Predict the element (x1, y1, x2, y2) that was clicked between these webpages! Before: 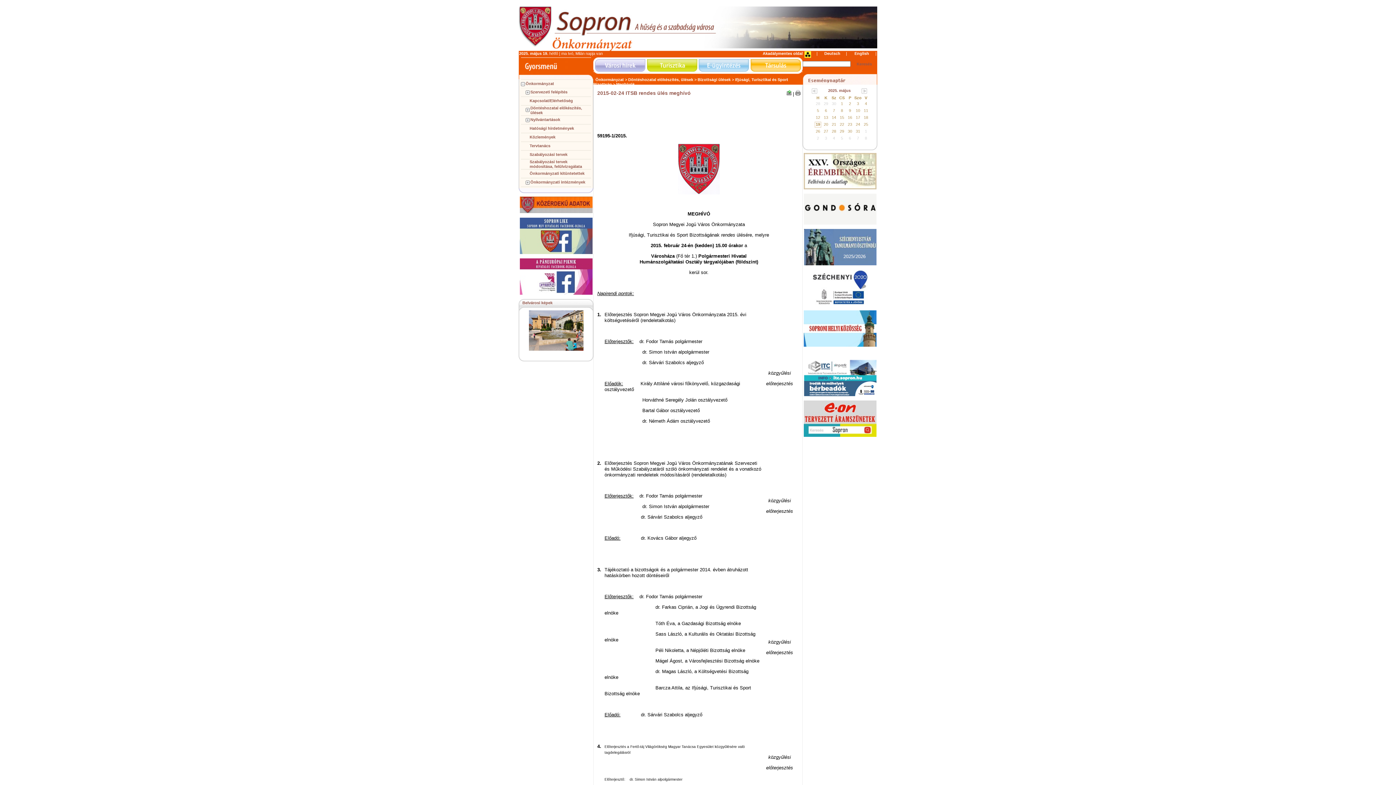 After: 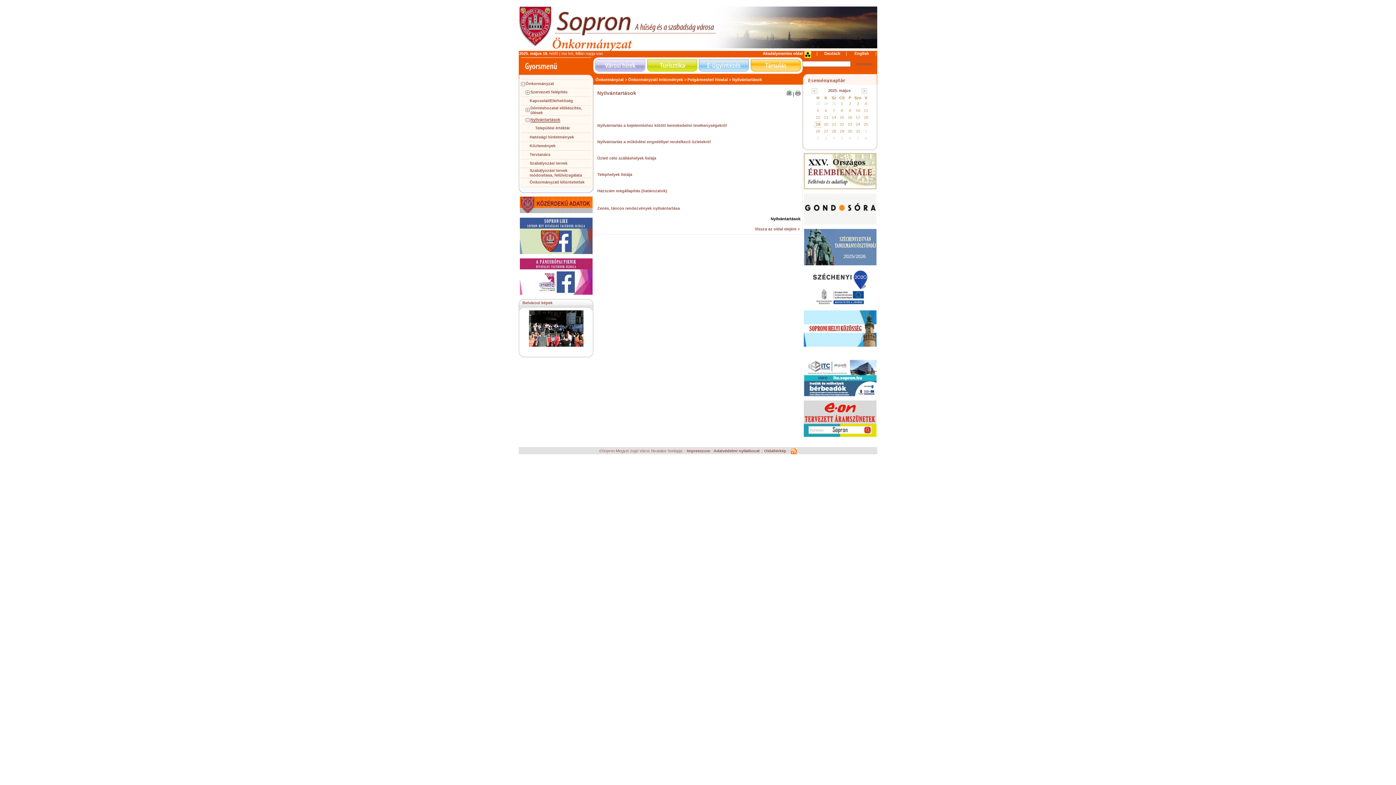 Action: bbox: (530, 117, 560, 121) label: Nyilvántartások